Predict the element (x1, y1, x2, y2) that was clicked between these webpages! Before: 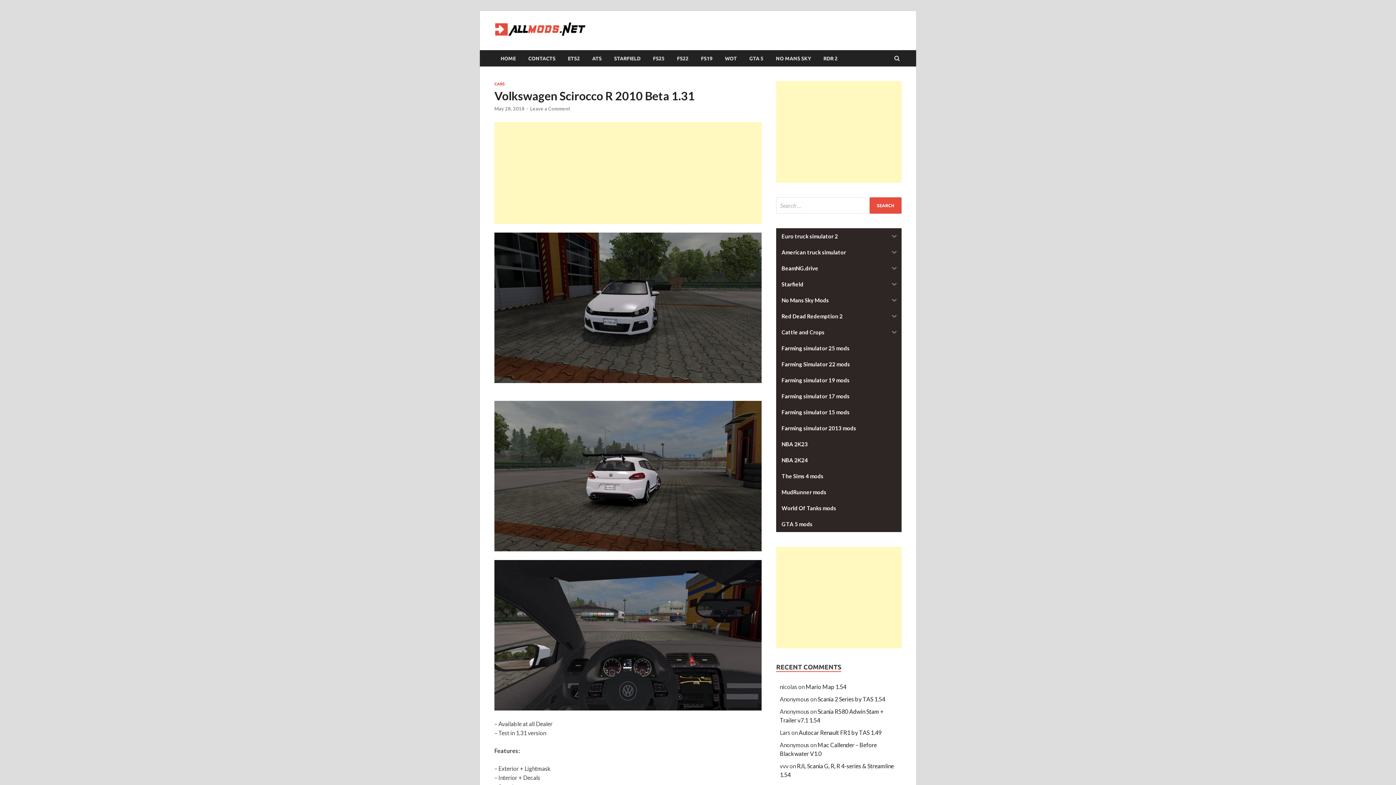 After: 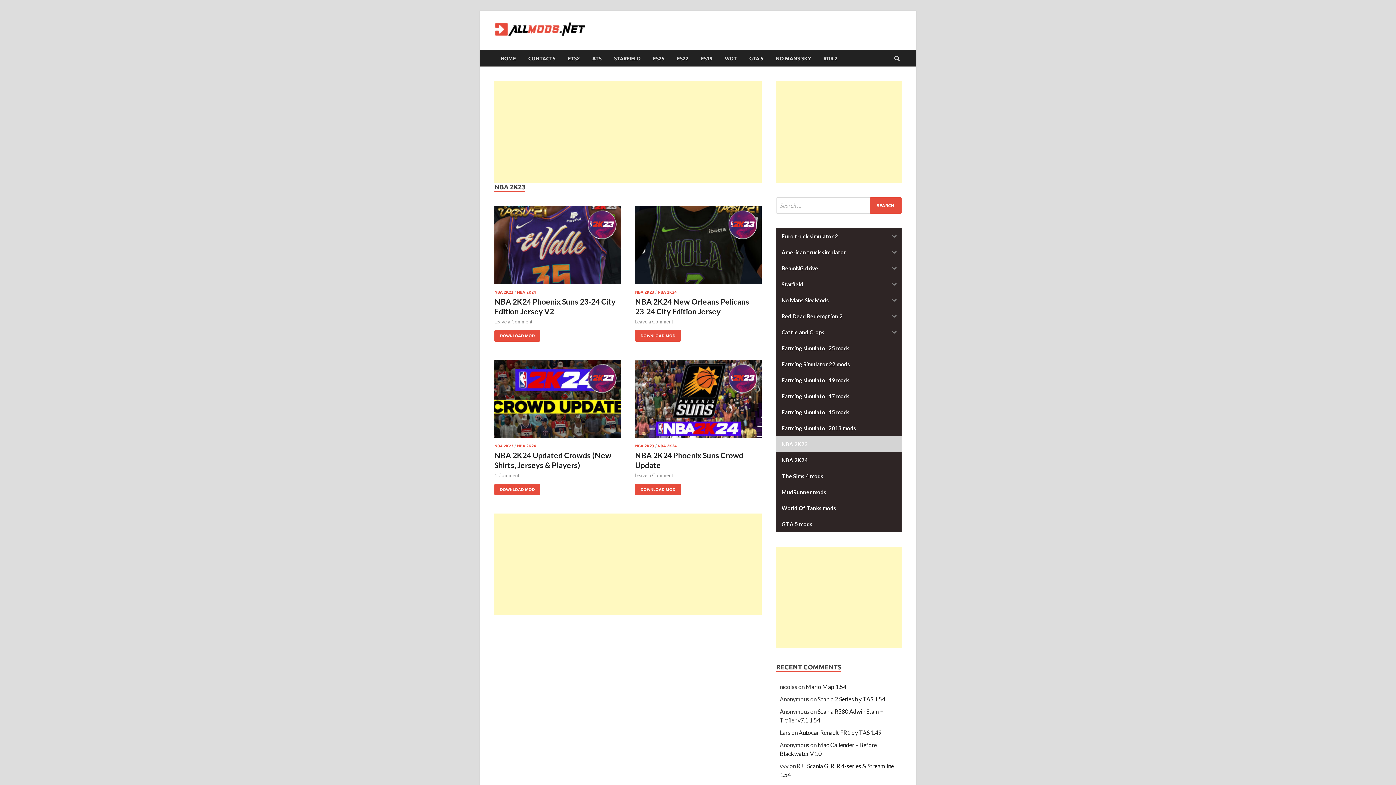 Action: label: NBA 2K23 bbox: (776, 436, 901, 452)